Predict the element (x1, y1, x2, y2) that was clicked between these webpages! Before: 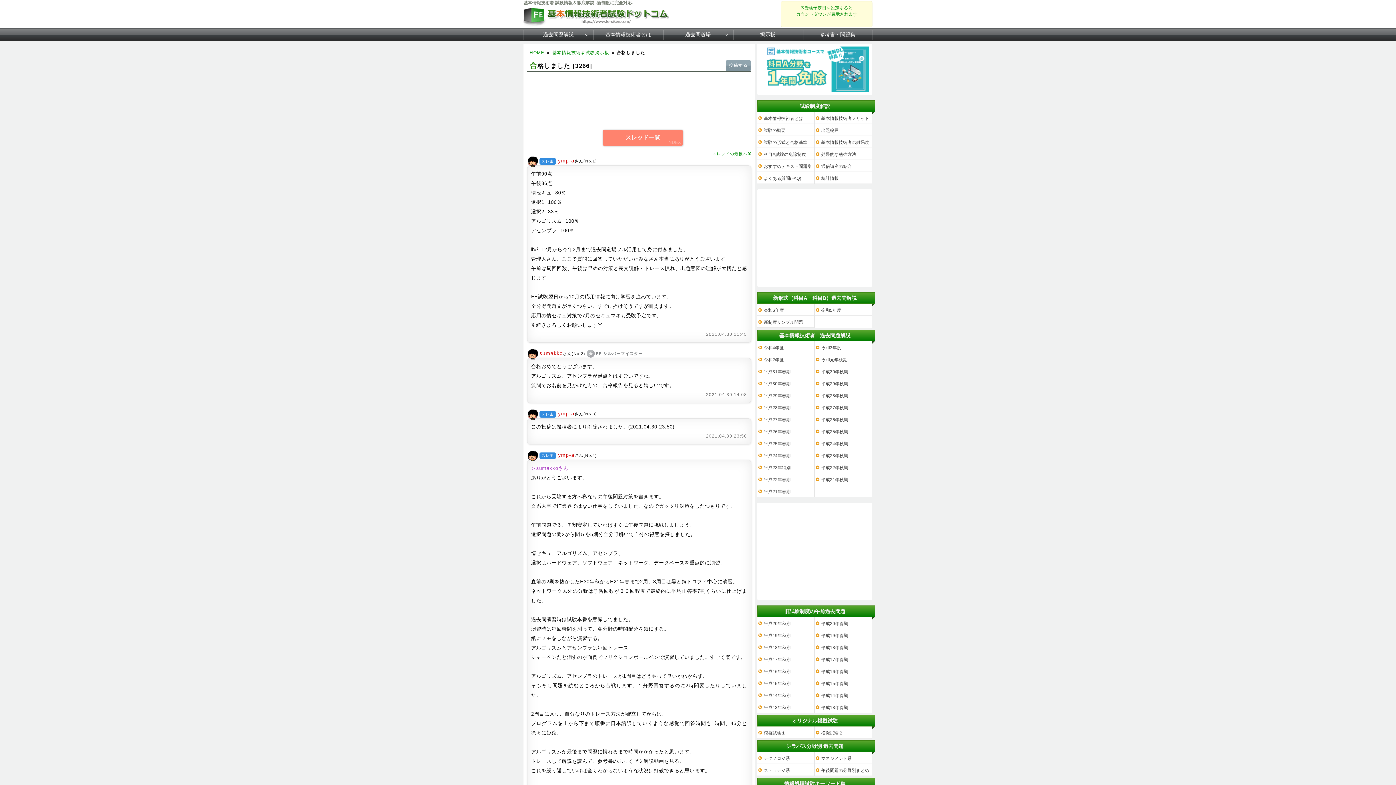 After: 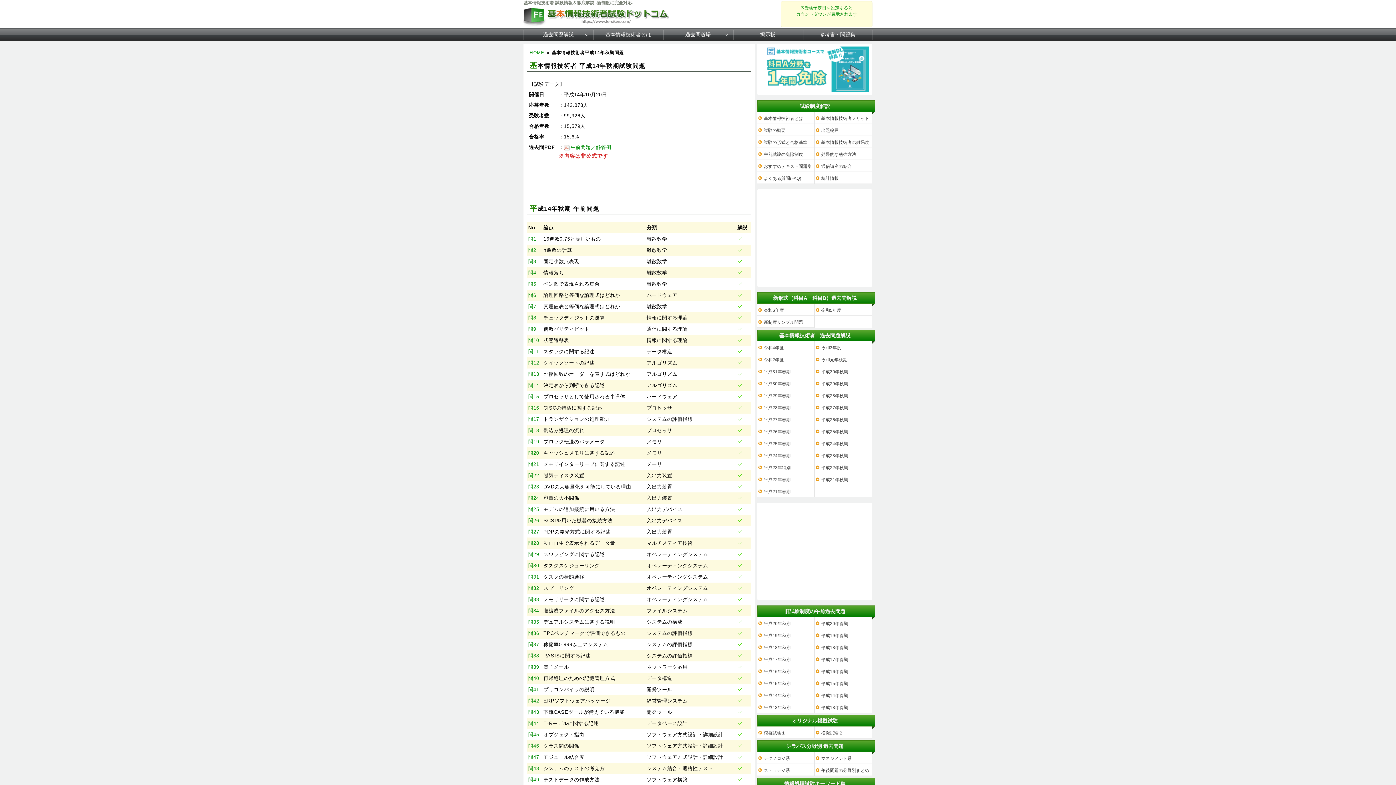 Action: bbox: (757, 689, 814, 701) label: 平成14年秋期